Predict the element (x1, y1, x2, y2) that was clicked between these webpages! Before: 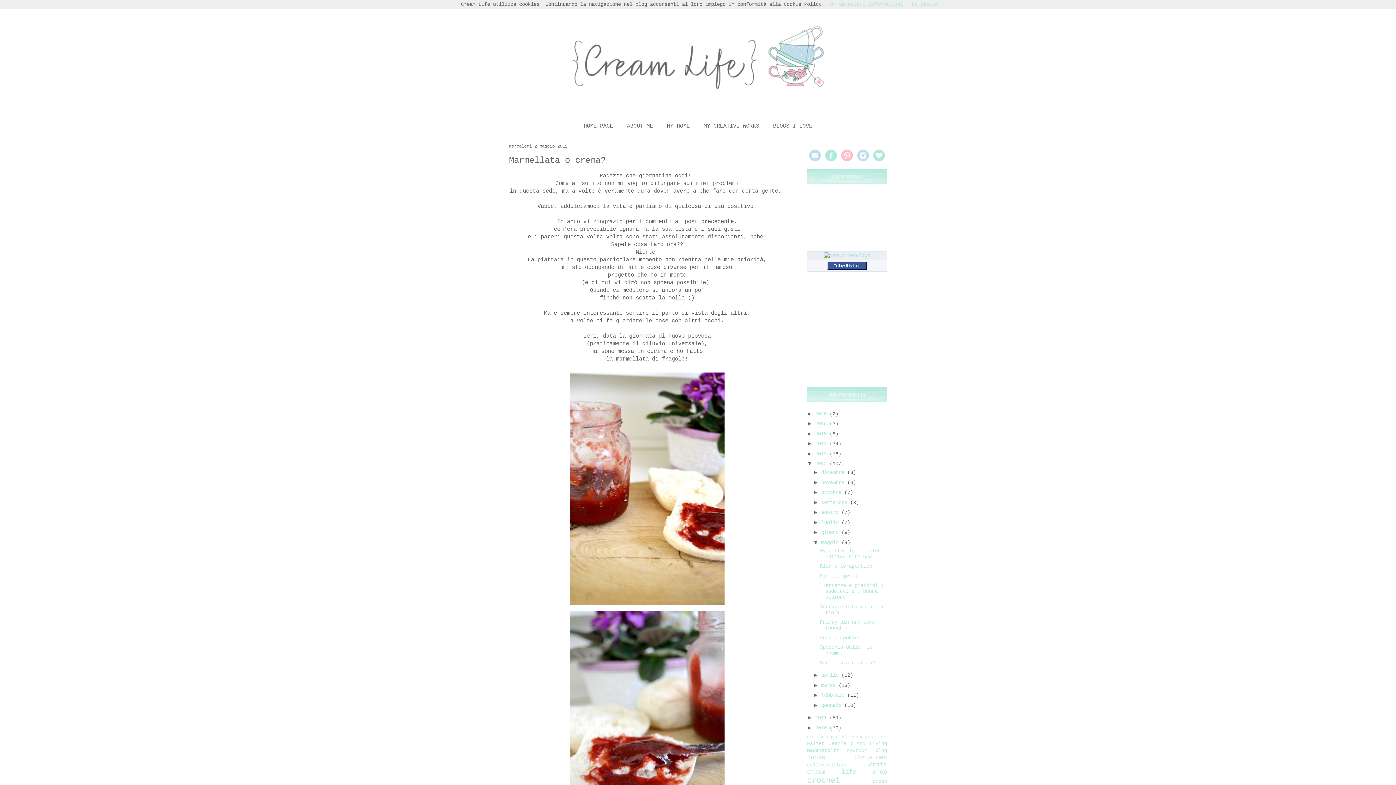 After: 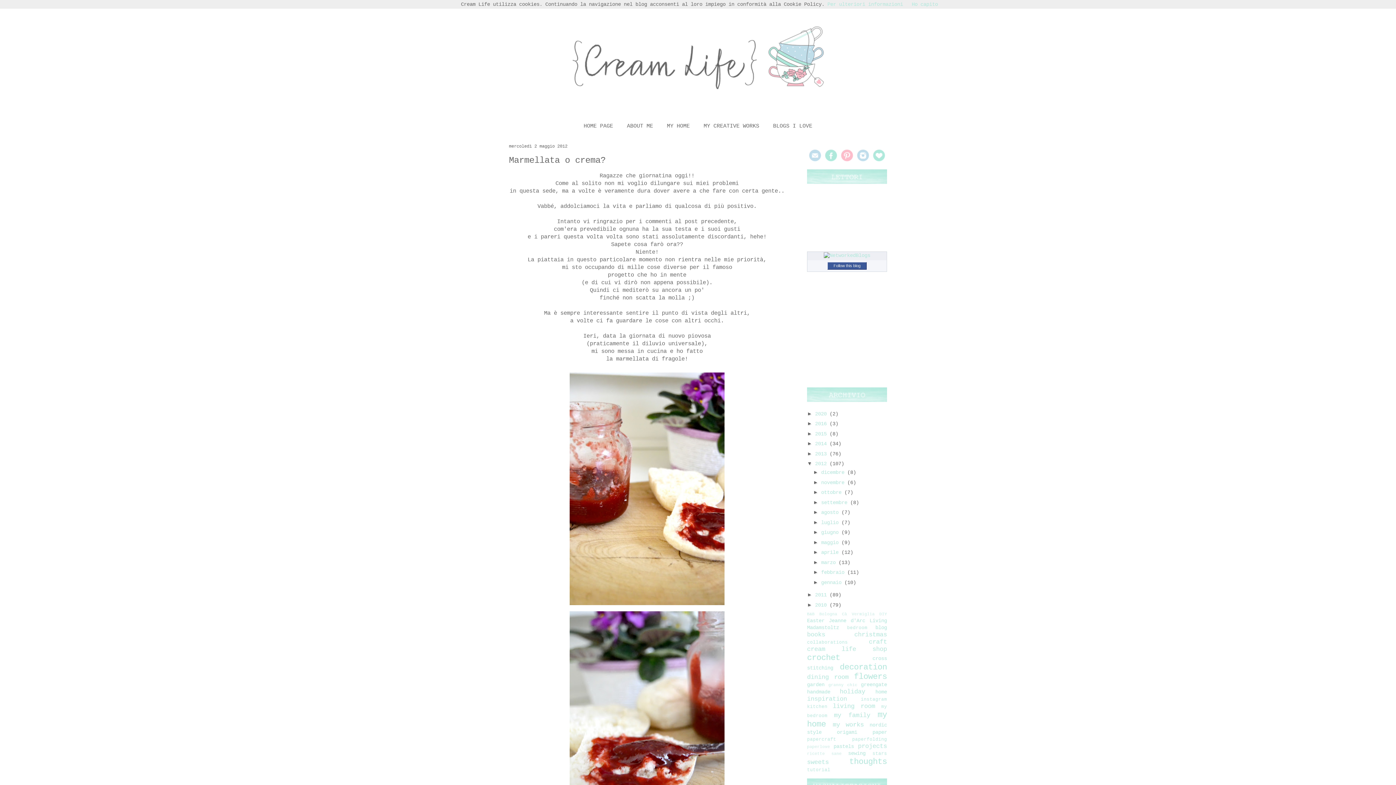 Action: bbox: (813, 539, 821, 545) label: ▼  